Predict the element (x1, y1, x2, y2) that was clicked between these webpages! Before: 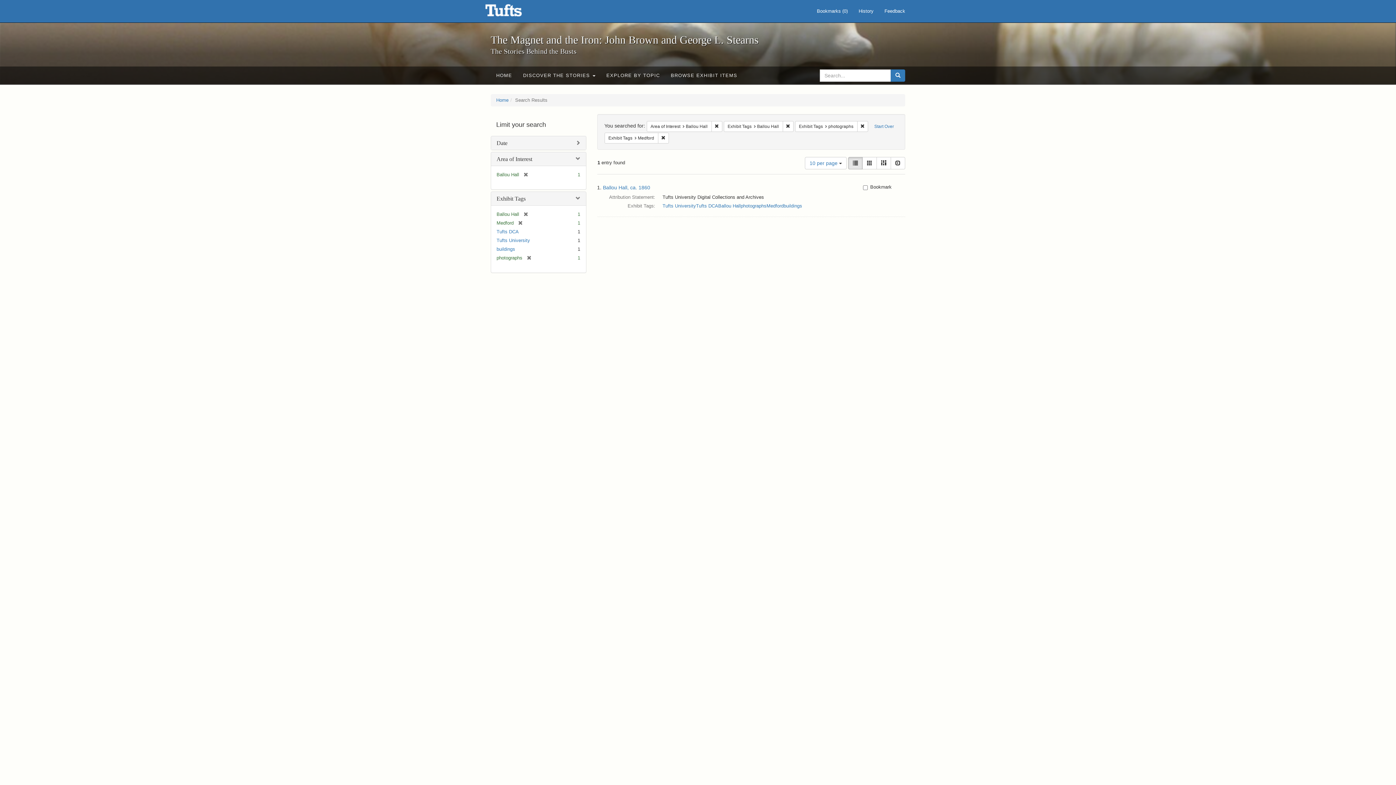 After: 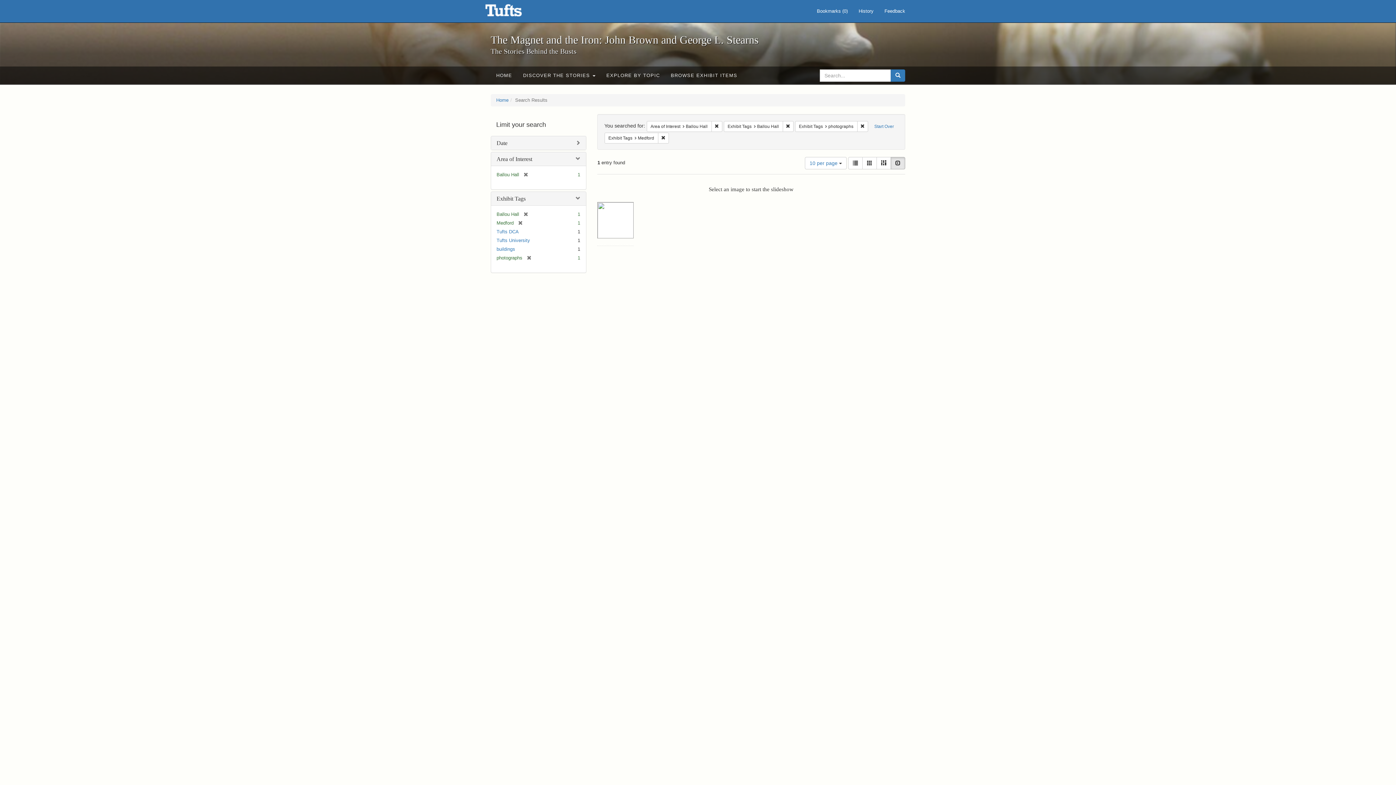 Action: label: Slideshow bbox: (890, 157, 905, 169)